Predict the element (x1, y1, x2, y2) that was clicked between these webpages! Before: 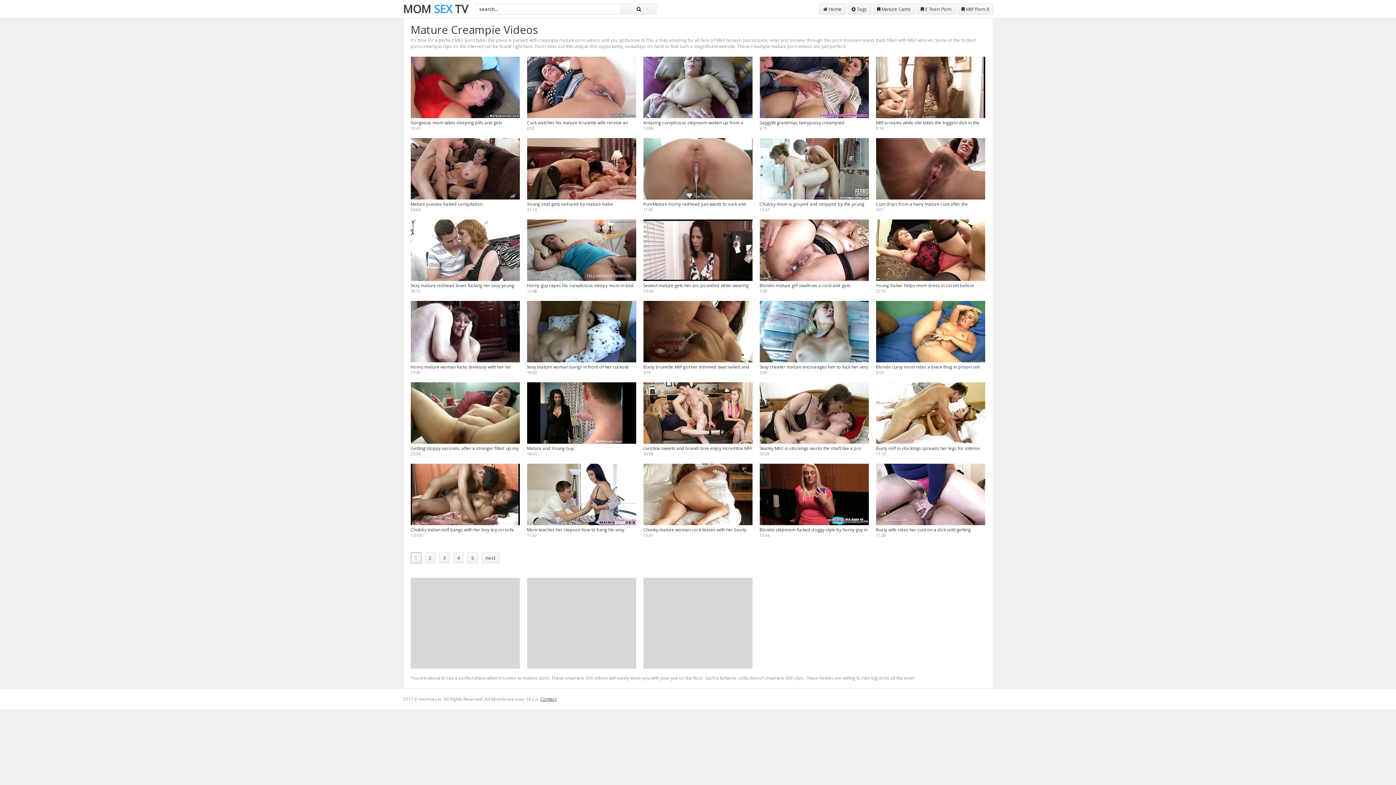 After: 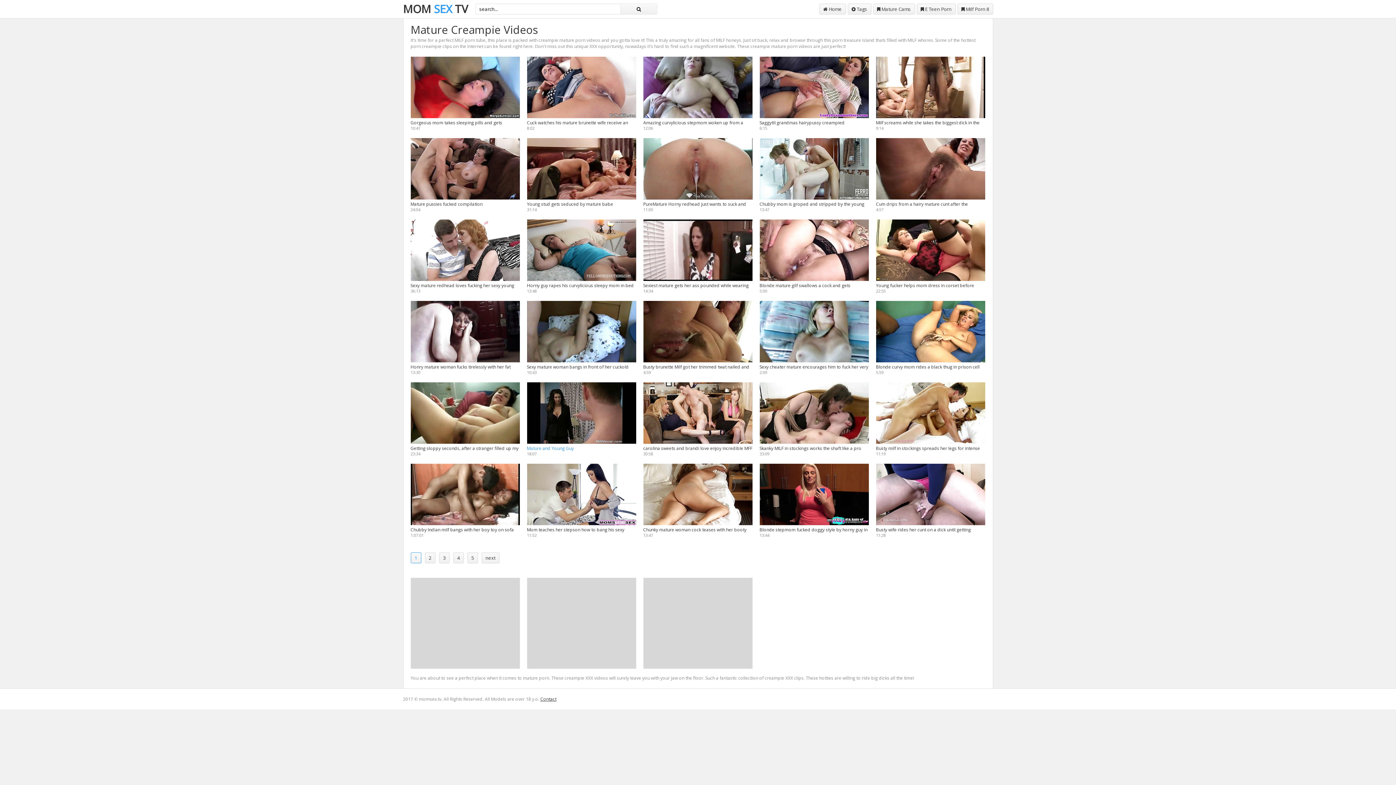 Action: label: Mature and Young Guy bbox: (527, 382, 636, 451)